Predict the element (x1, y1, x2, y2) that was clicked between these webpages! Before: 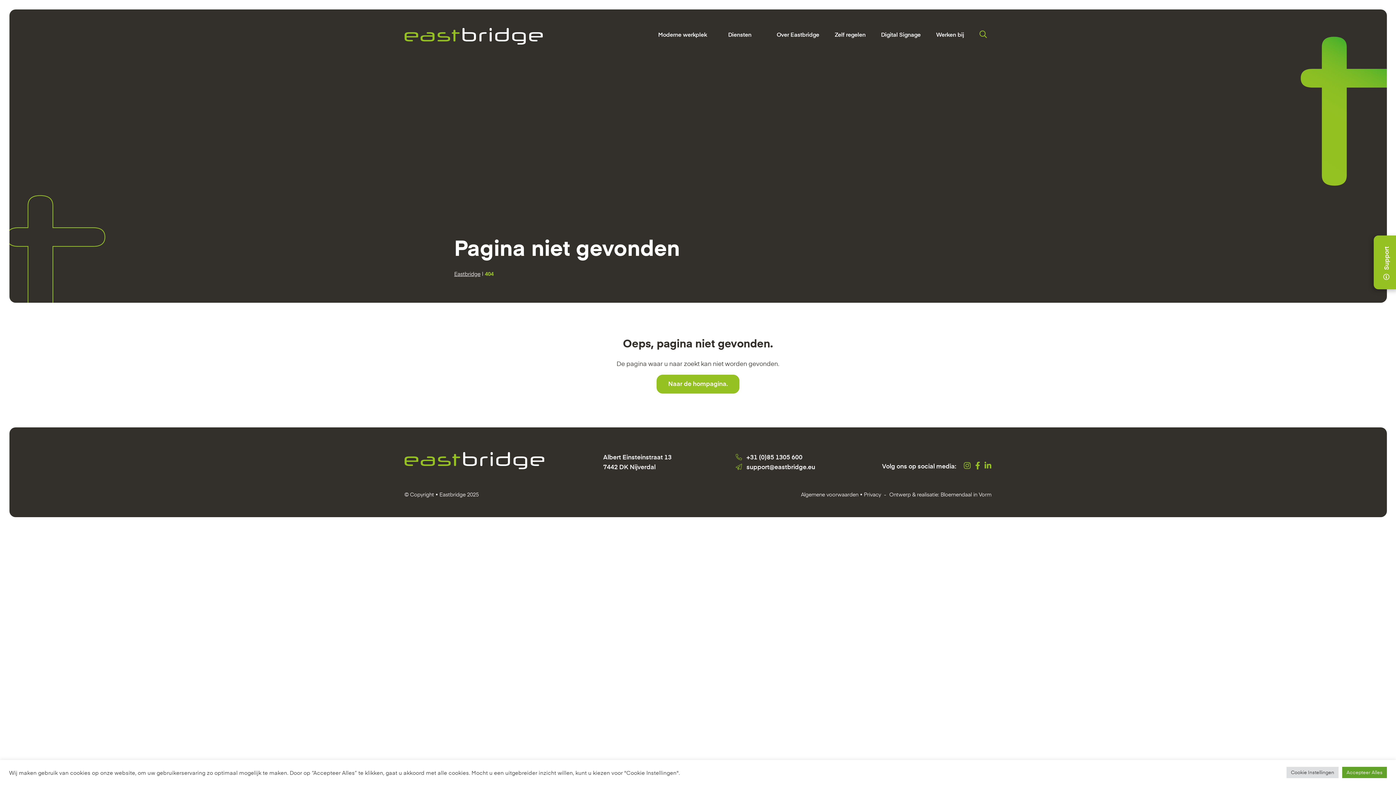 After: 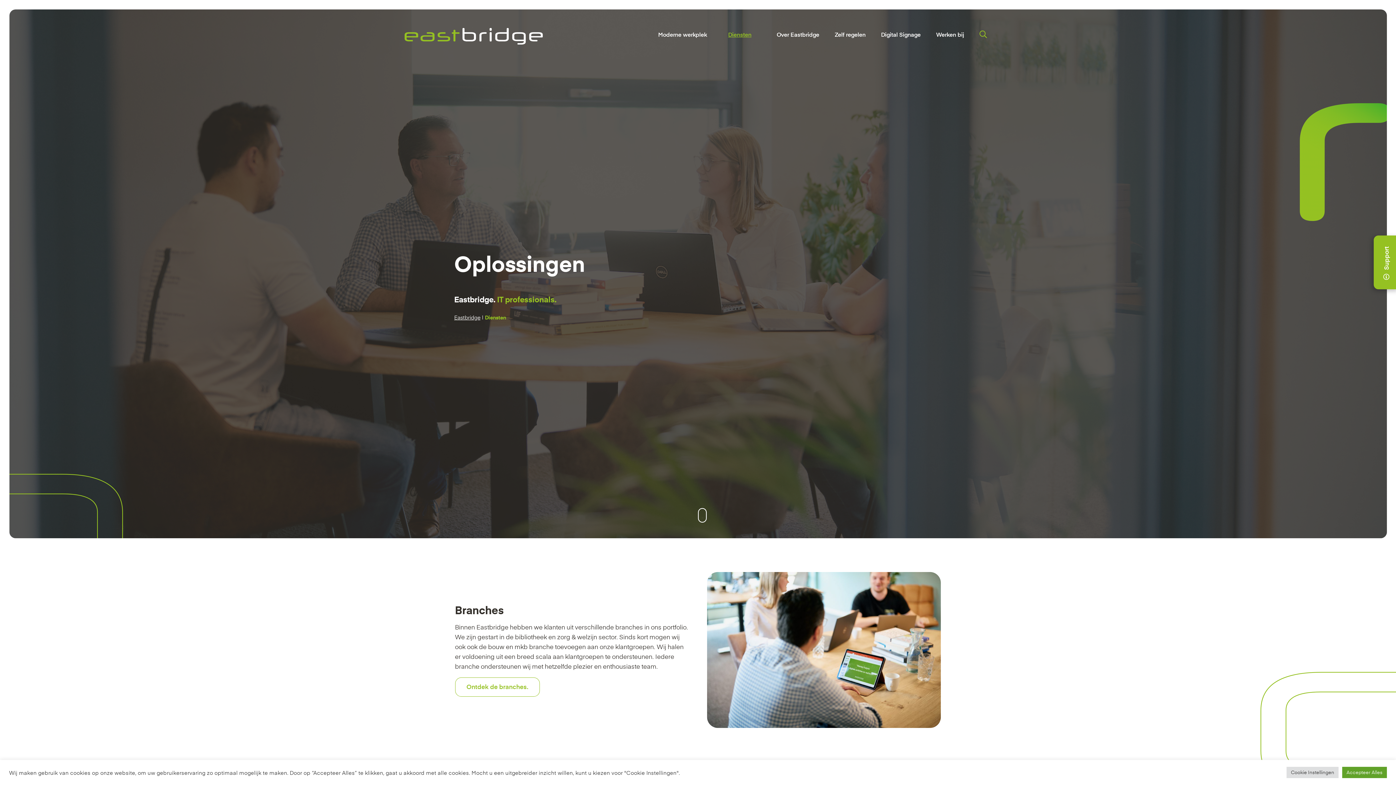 Action: bbox: (728, 30, 761, 38) label: Diensten